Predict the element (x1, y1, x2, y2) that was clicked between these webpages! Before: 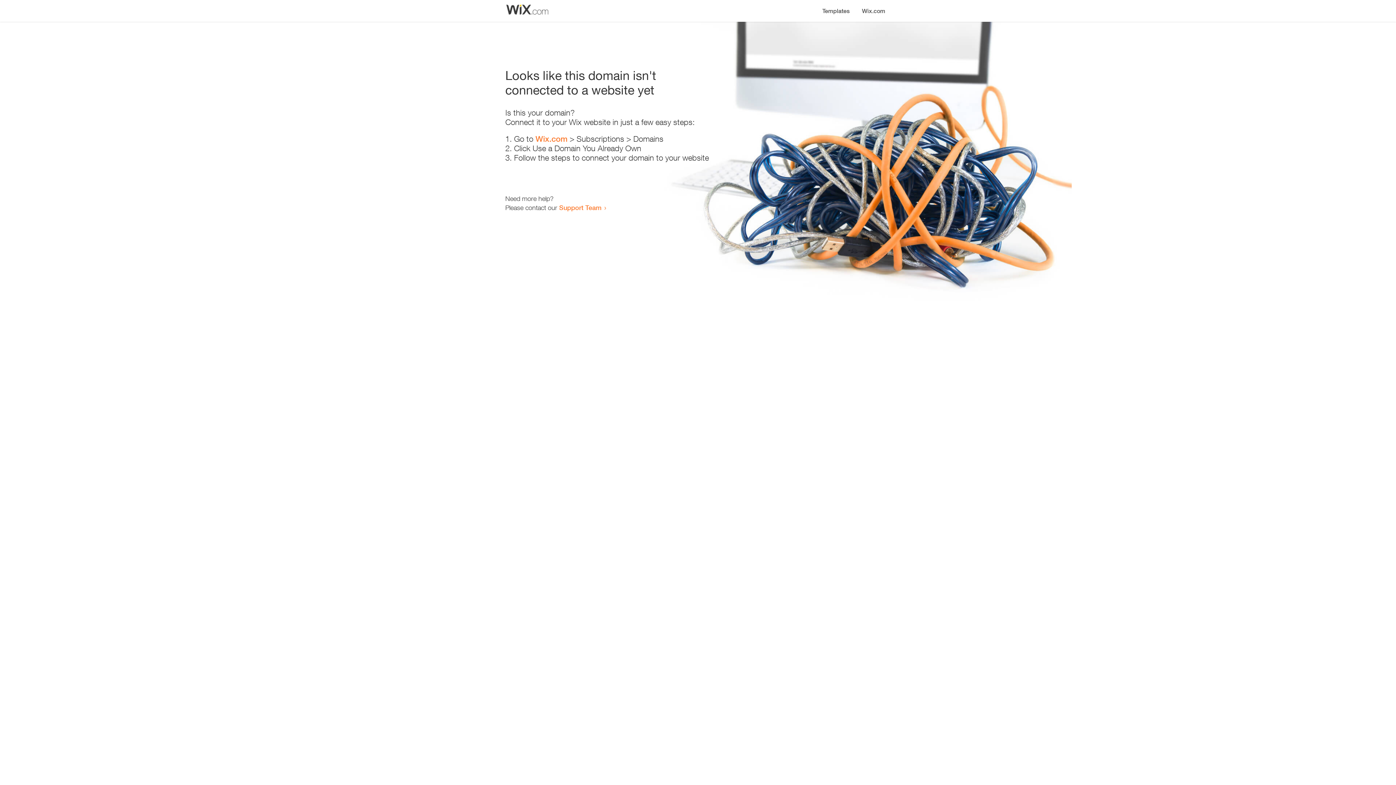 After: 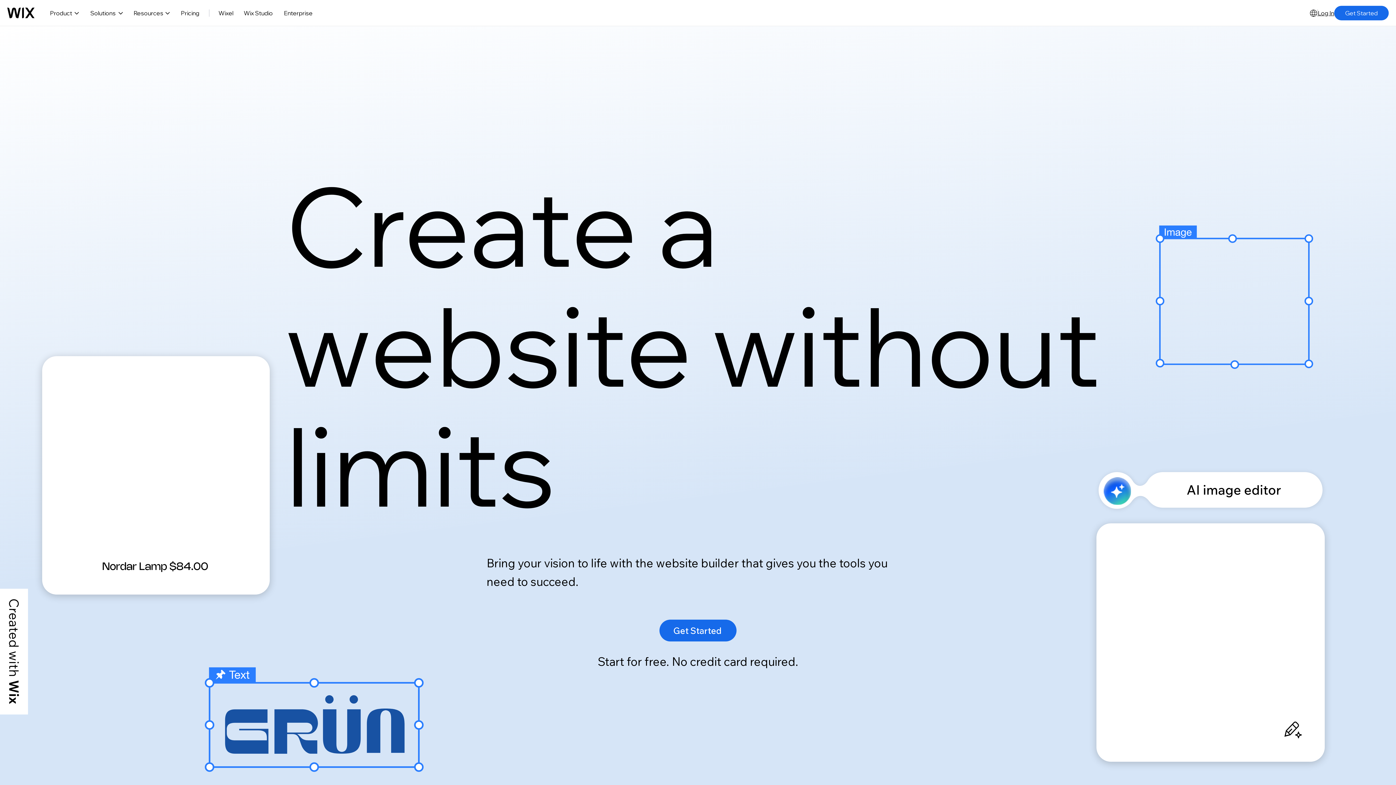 Action: bbox: (856, 0, 890, 14) label: Wix.com